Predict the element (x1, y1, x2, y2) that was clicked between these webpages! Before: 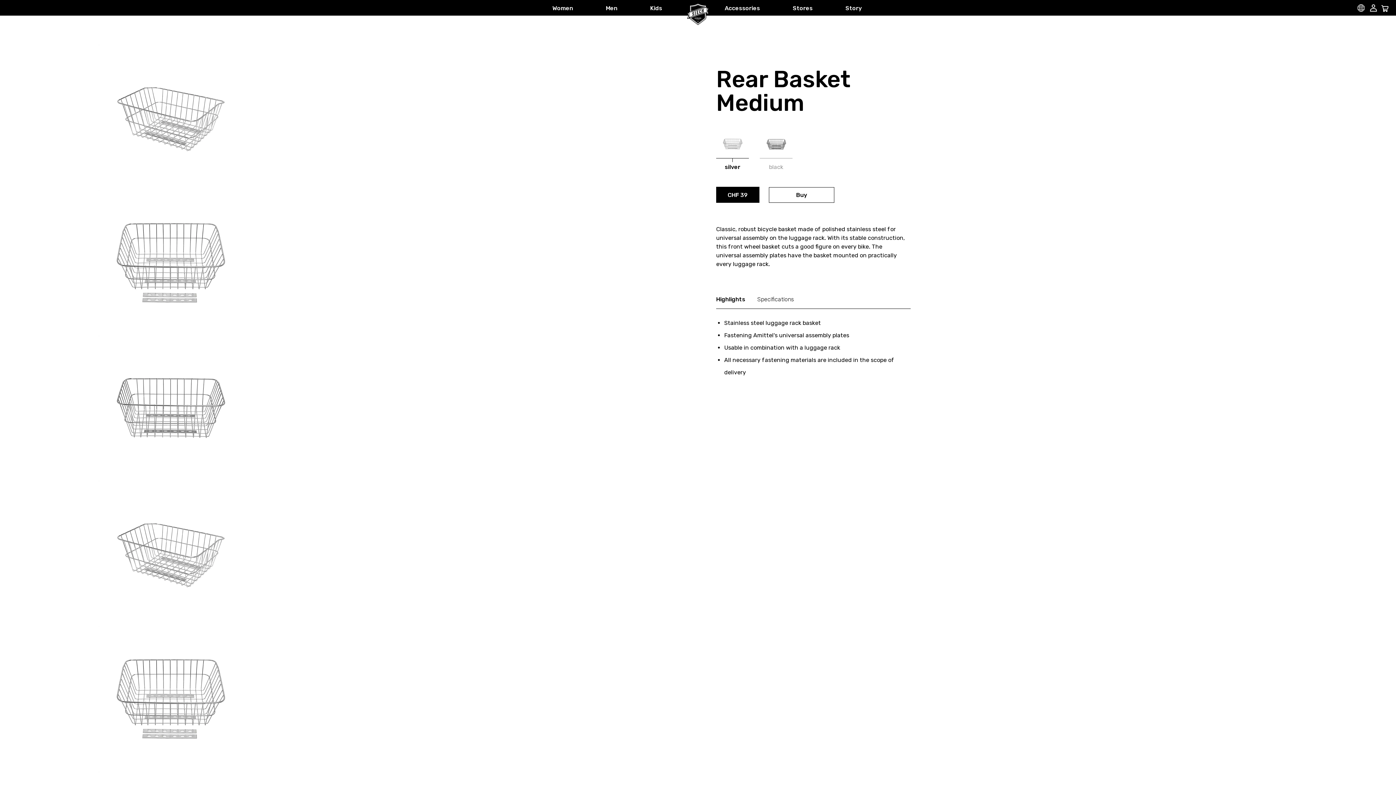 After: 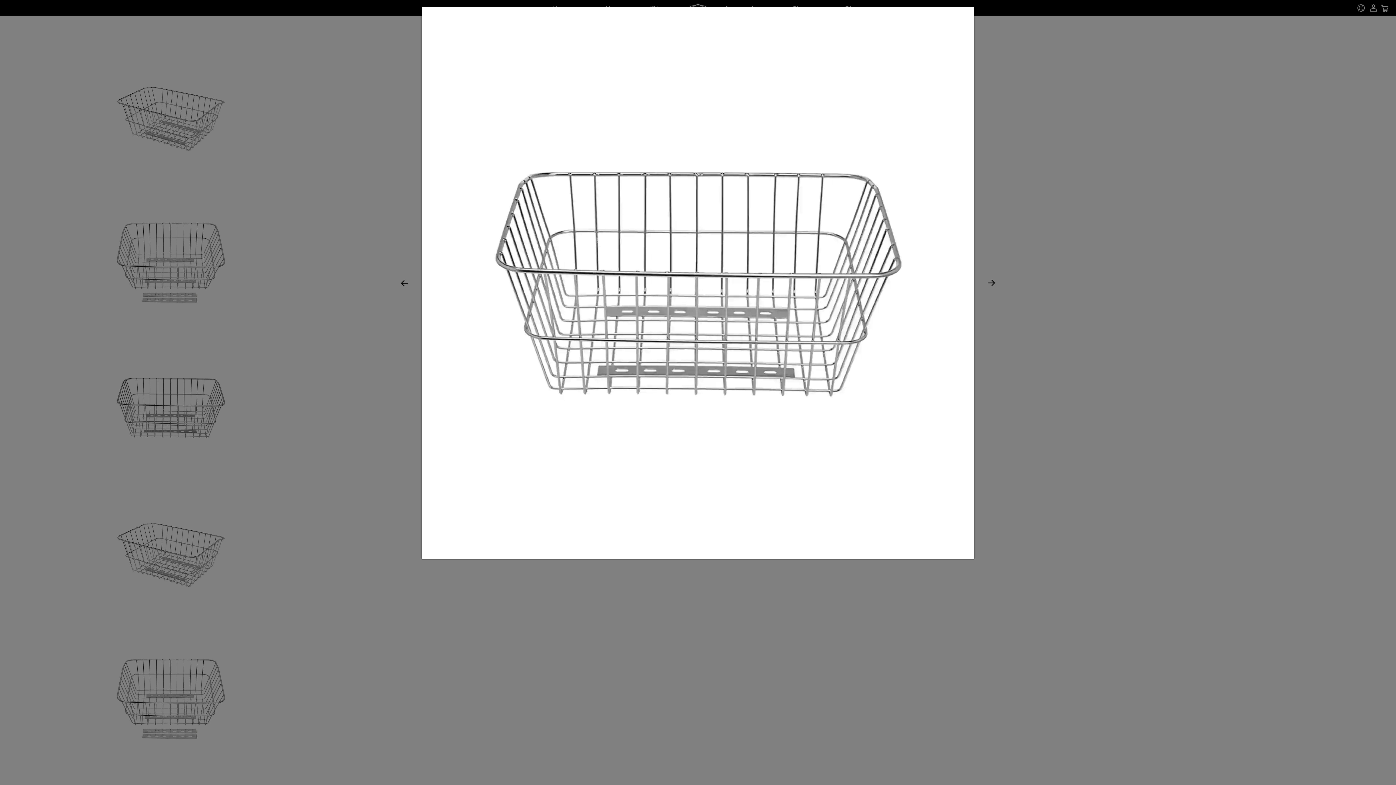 Action: bbox: (98, 404, 243, 410)